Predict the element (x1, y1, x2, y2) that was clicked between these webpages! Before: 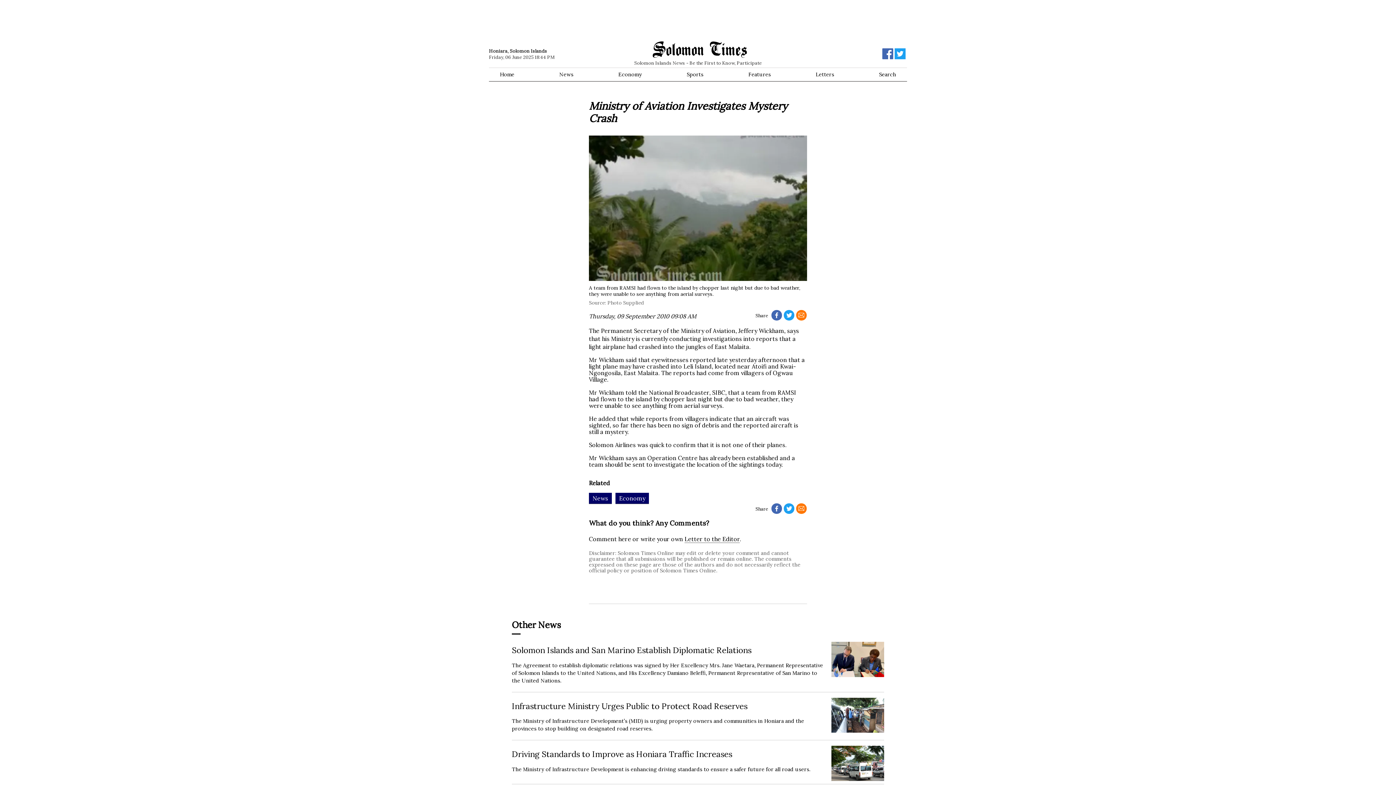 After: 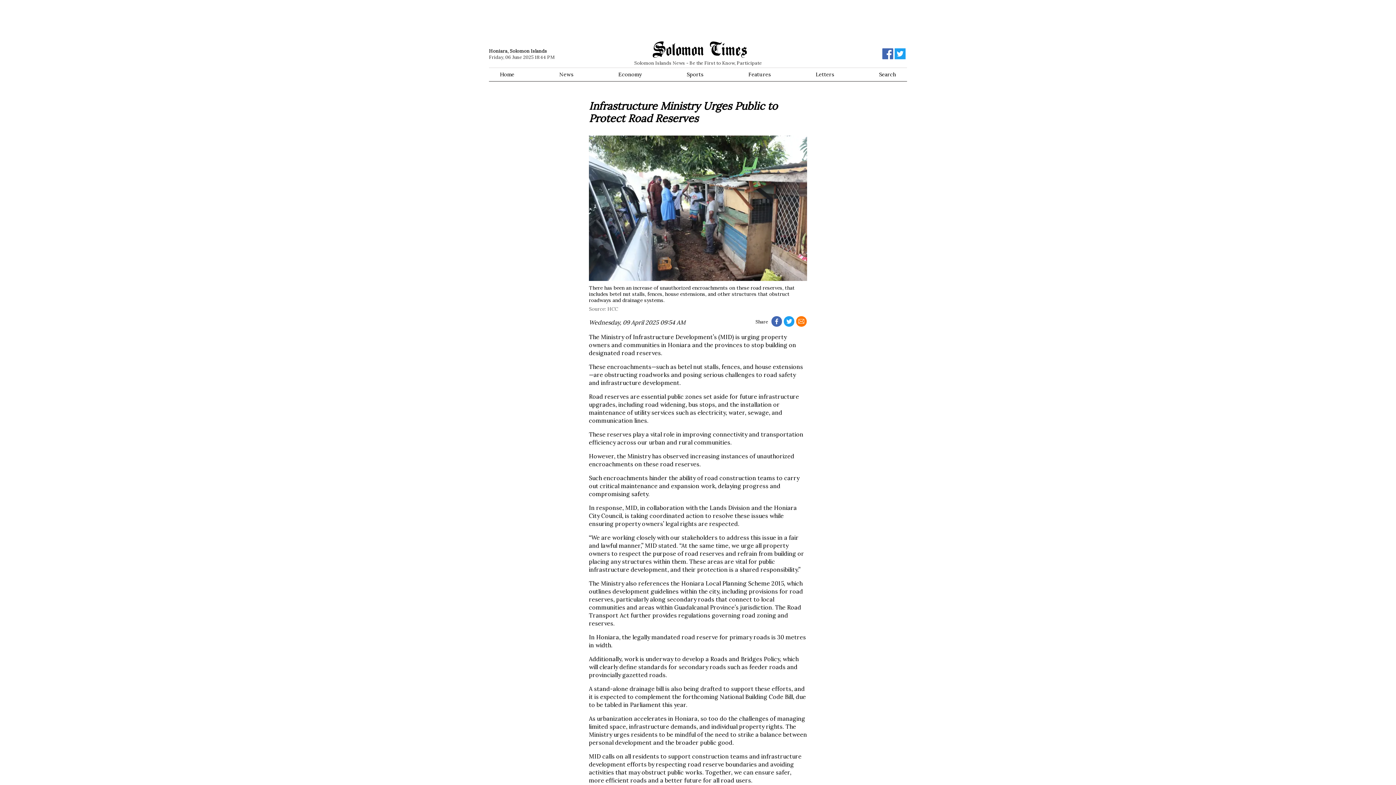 Action: bbox: (512, 701, 884, 733) label: Infrastructure Ministry Urges Public to Protect Road Reserves
The Ministry of Infrastructure Development’s (MID) is urging property owners and communities in Honiara and the provinces to stop building on designated road reserves.